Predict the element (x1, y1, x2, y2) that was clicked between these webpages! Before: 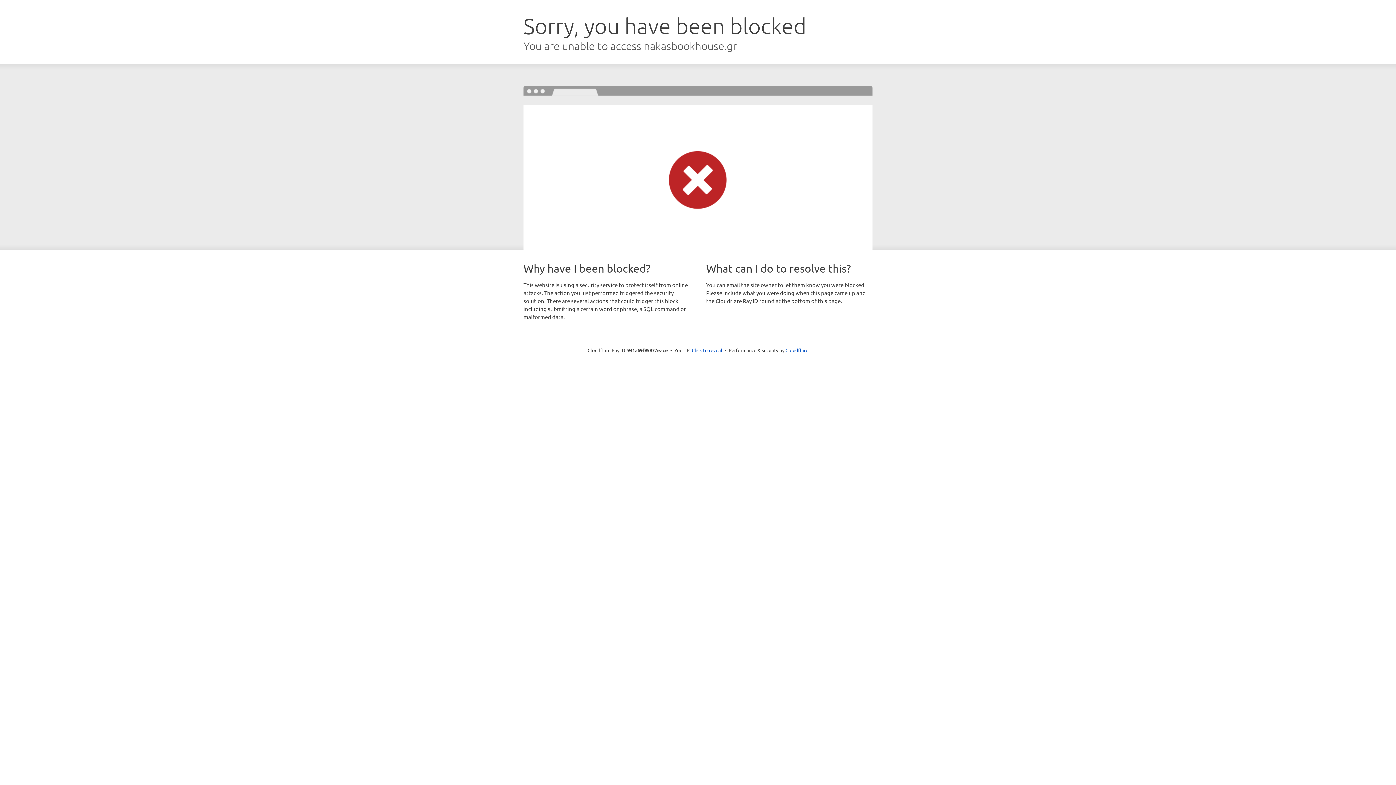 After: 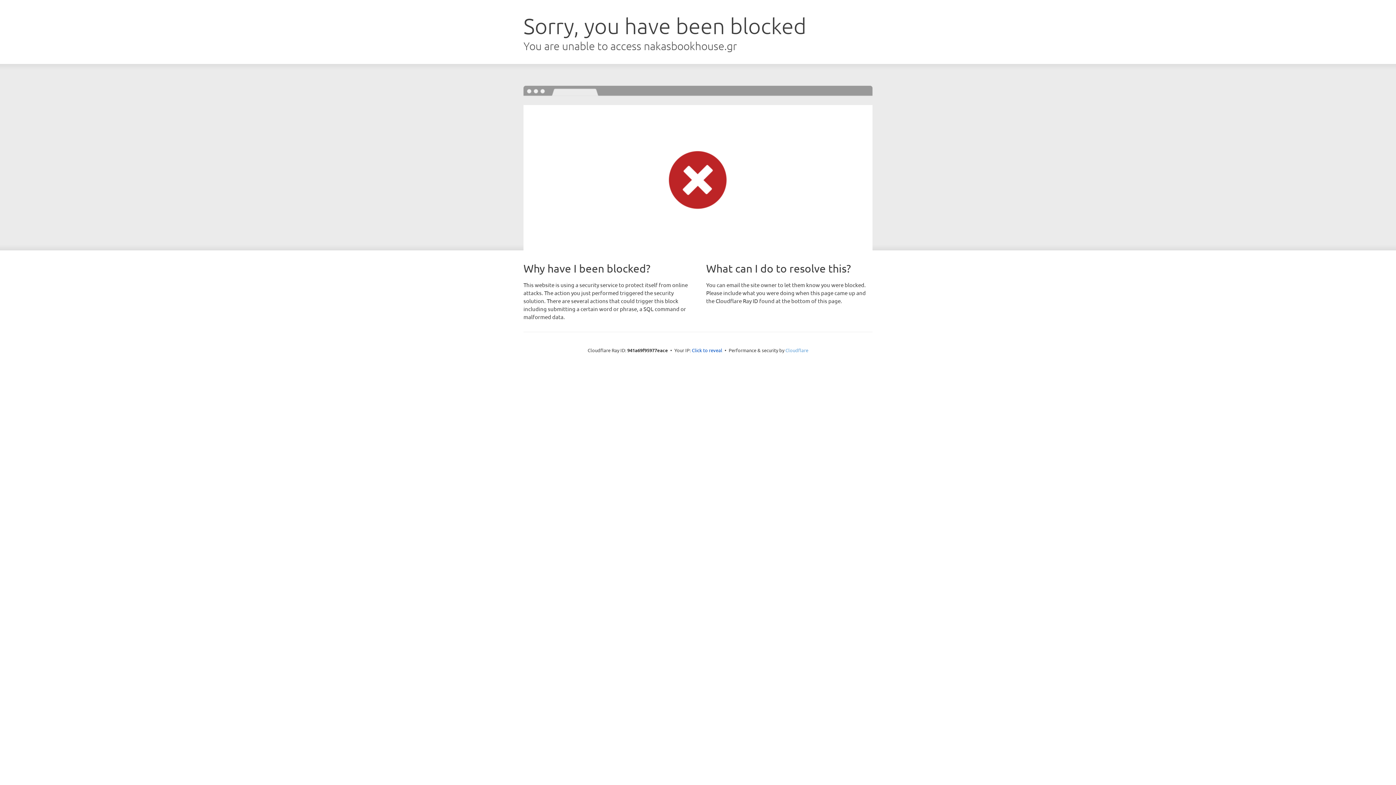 Action: label: Cloudflare bbox: (785, 347, 808, 353)